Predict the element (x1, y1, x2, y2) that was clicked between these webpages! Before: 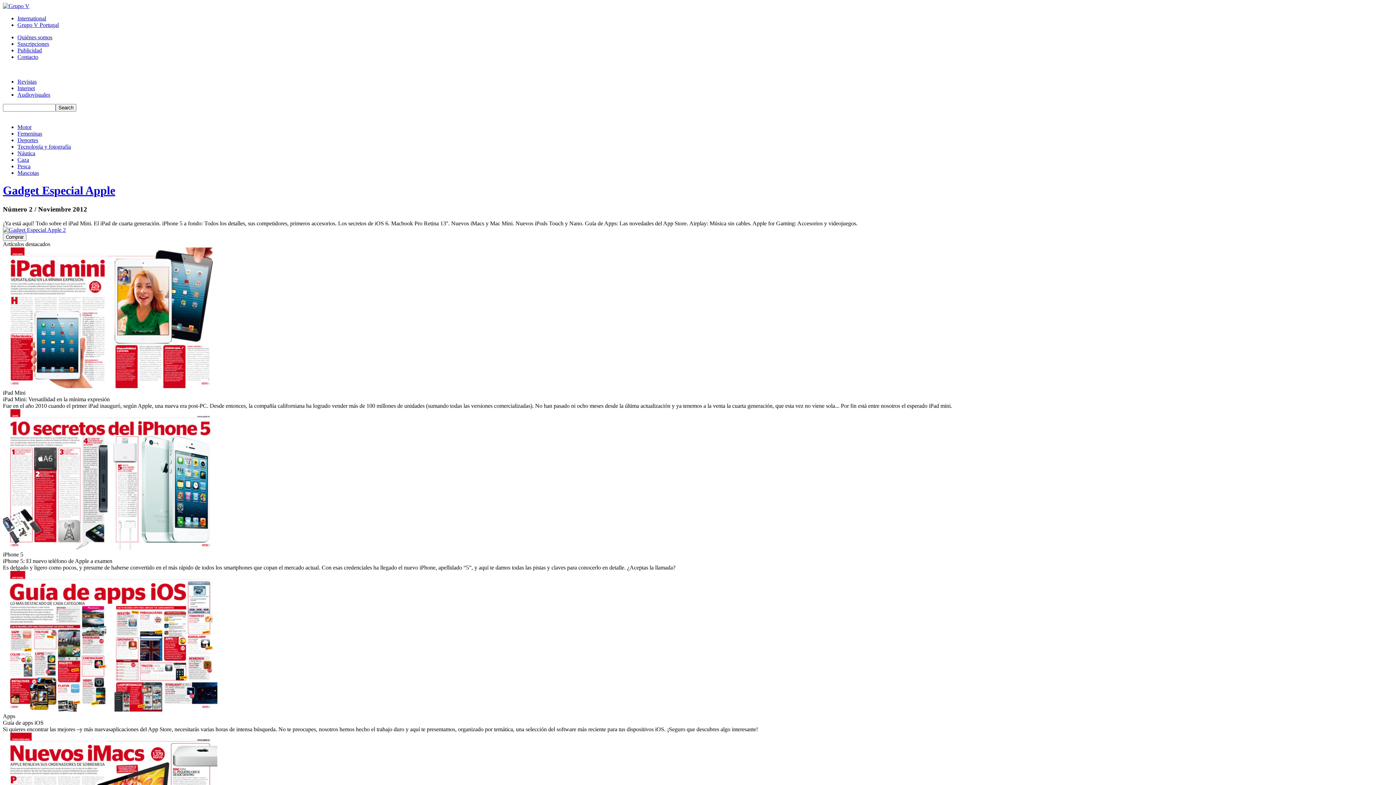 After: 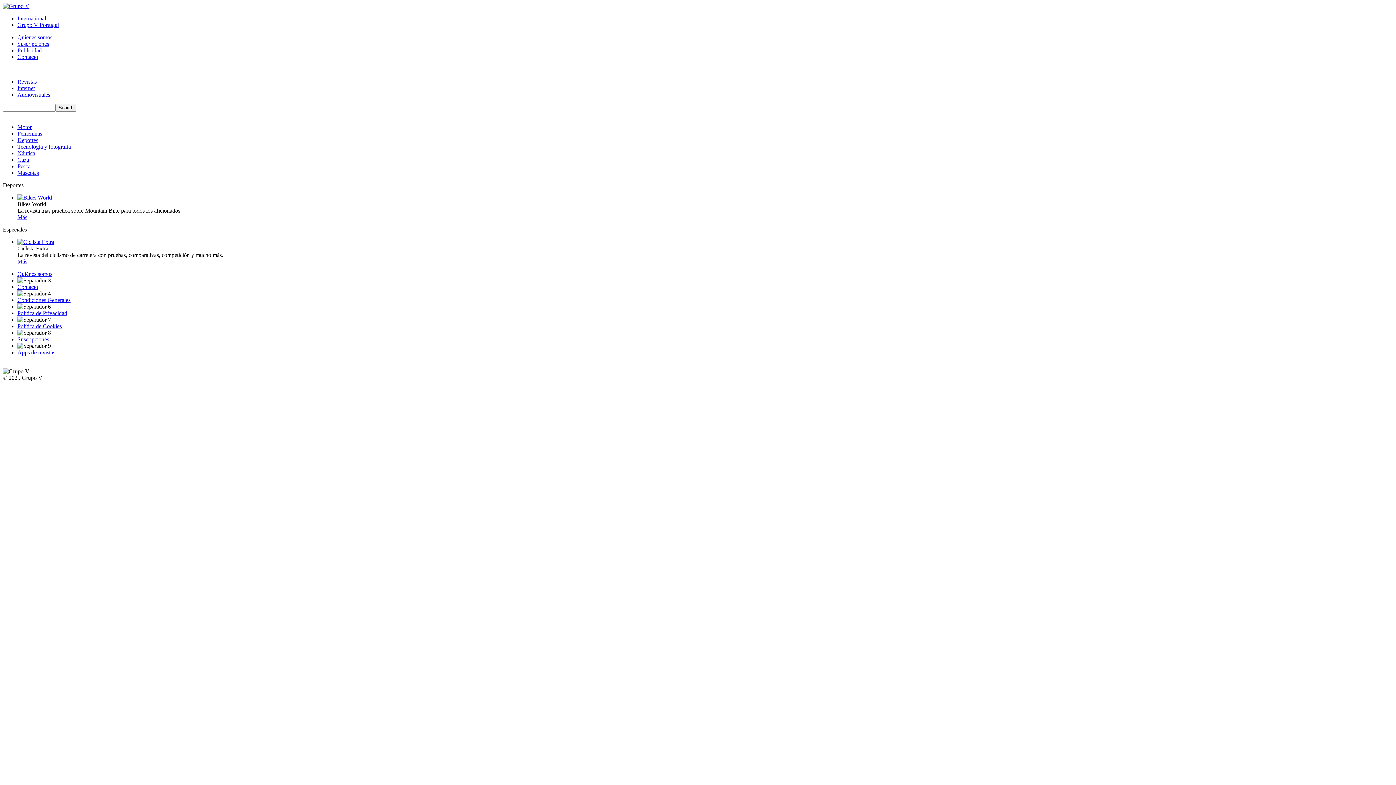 Action: bbox: (17, 137, 38, 143) label: Deportes